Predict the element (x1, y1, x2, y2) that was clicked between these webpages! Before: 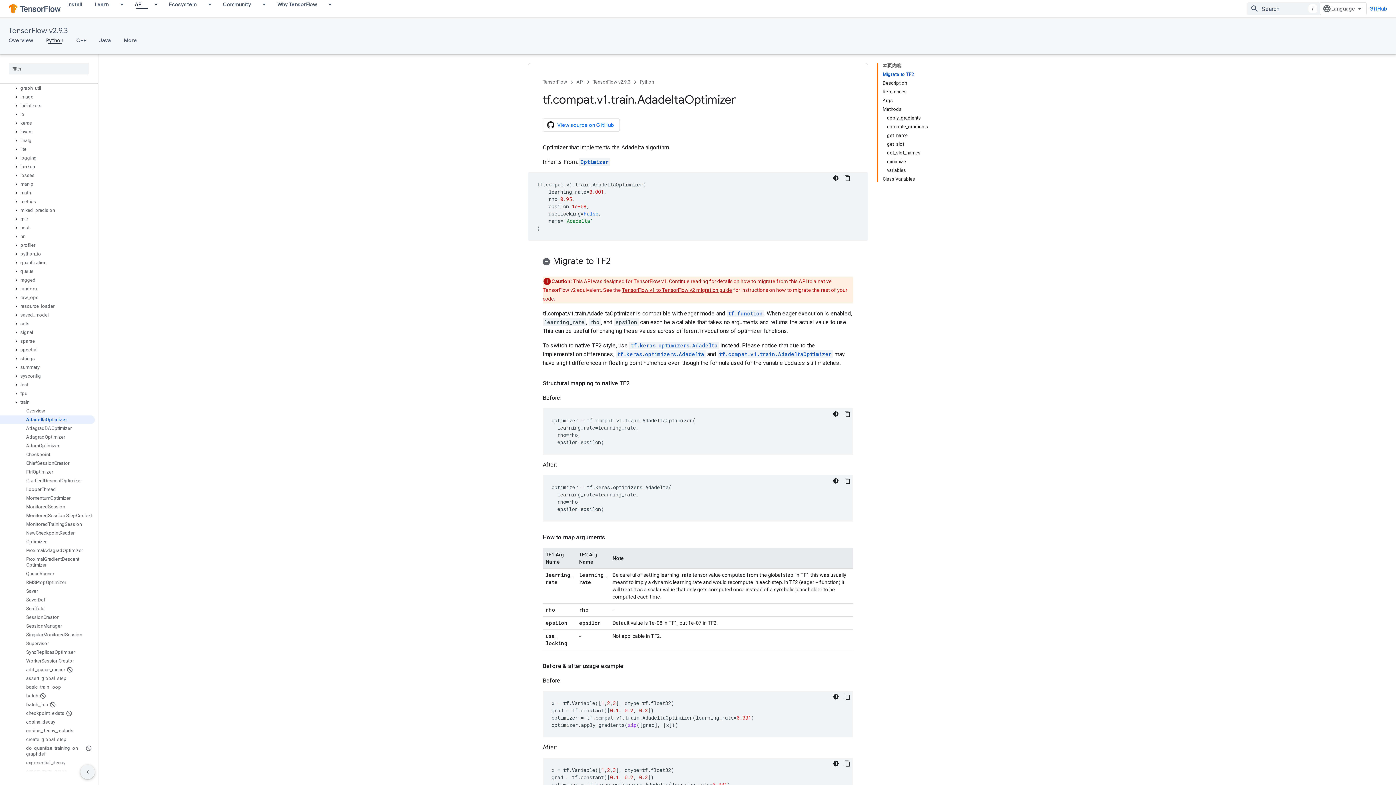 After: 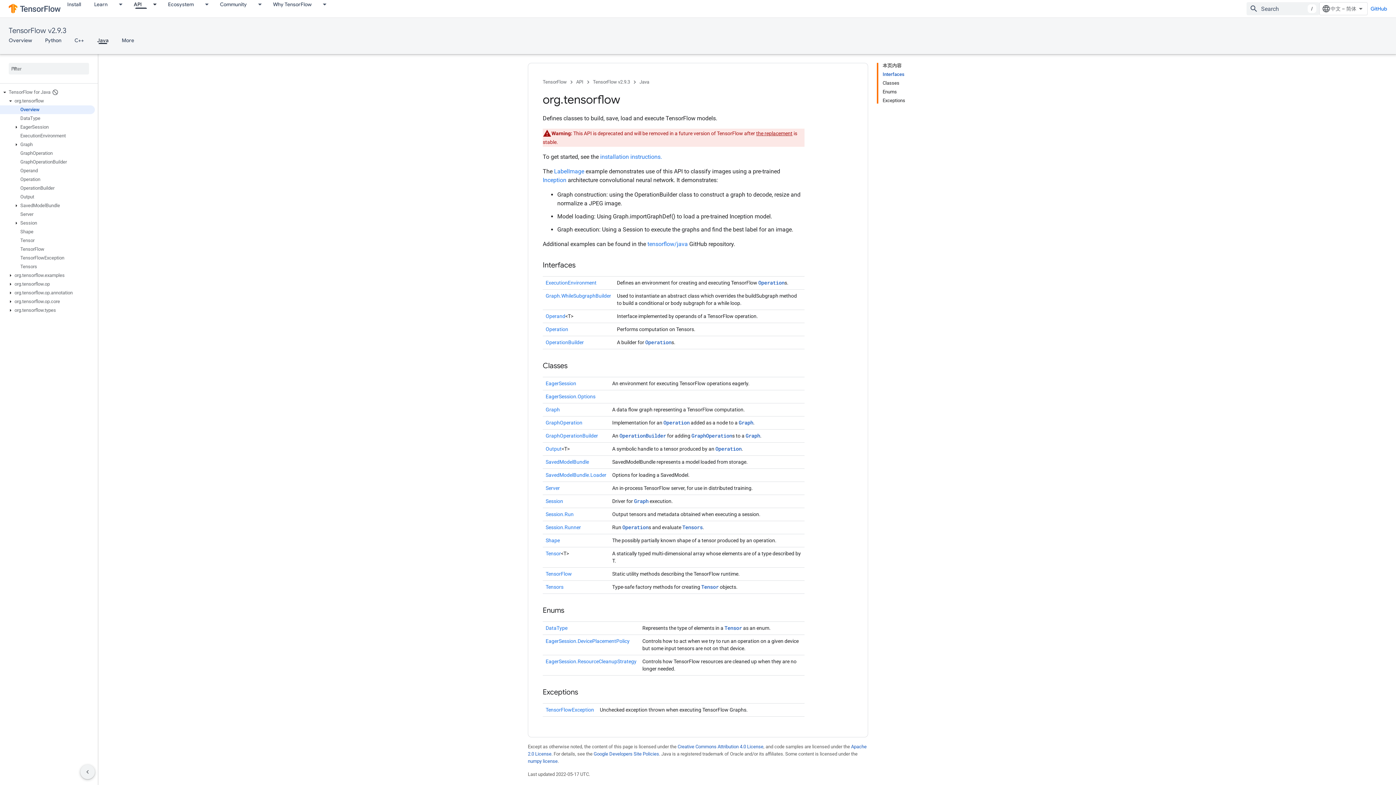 Action: bbox: (92, 36, 117, 44) label: Java